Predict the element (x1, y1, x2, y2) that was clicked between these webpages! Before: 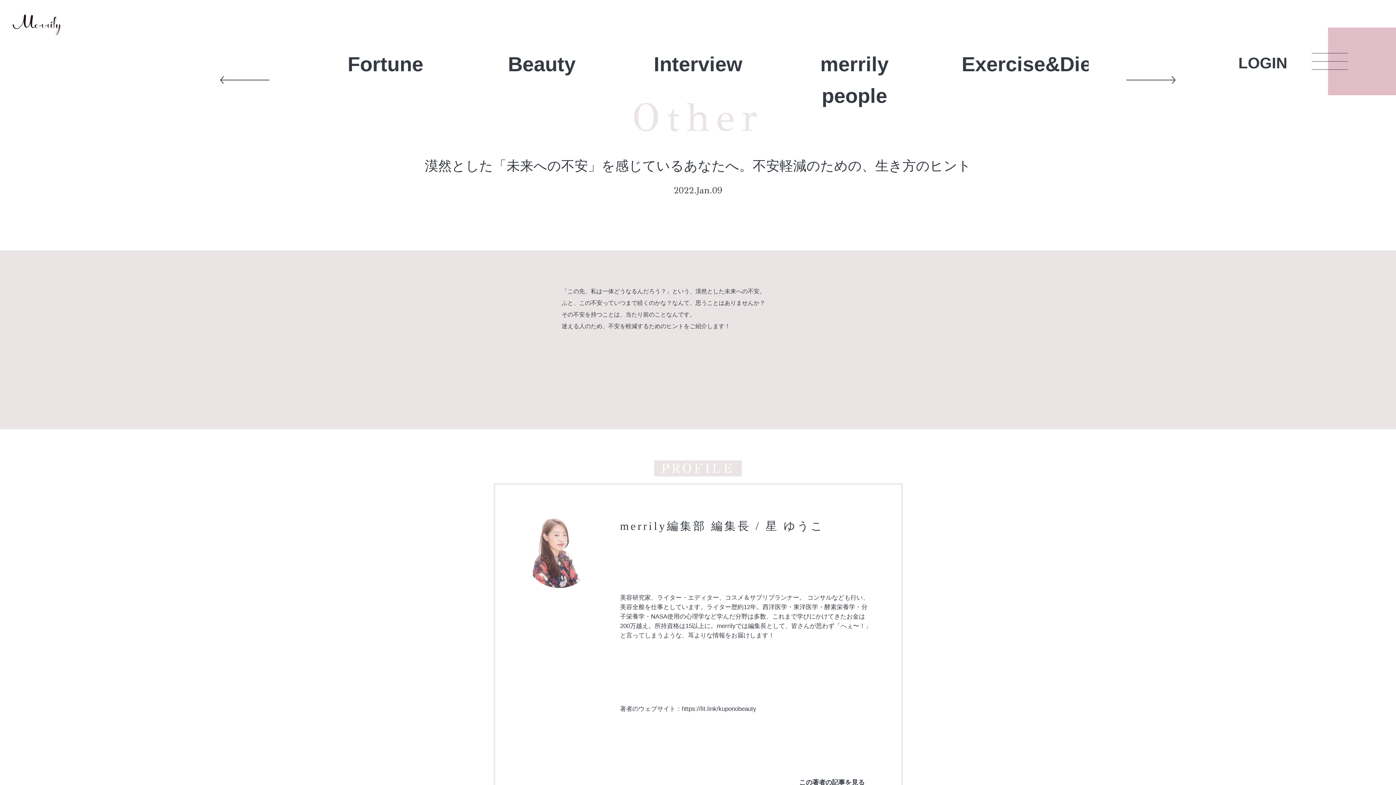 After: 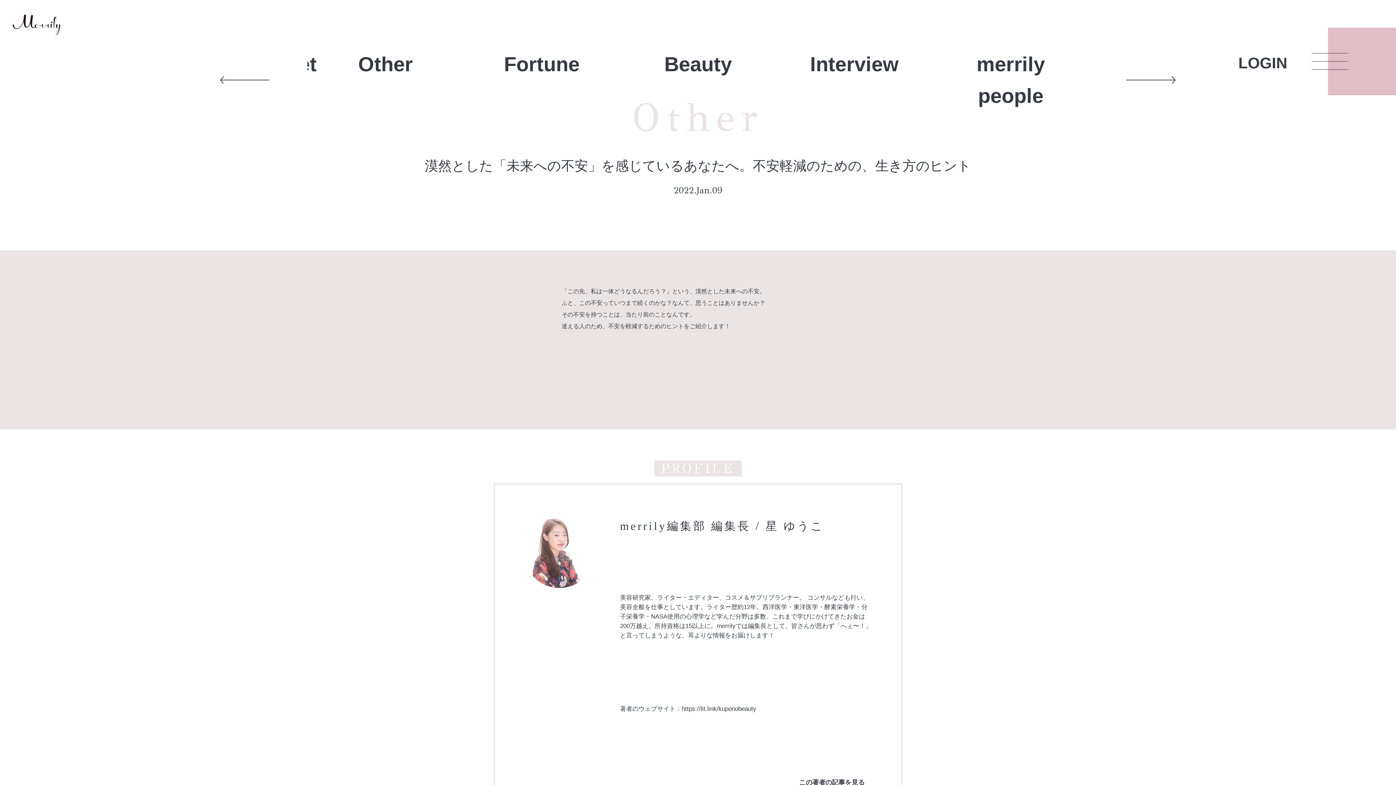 Action: bbox: (220, 76, 269, 83) label: Previous